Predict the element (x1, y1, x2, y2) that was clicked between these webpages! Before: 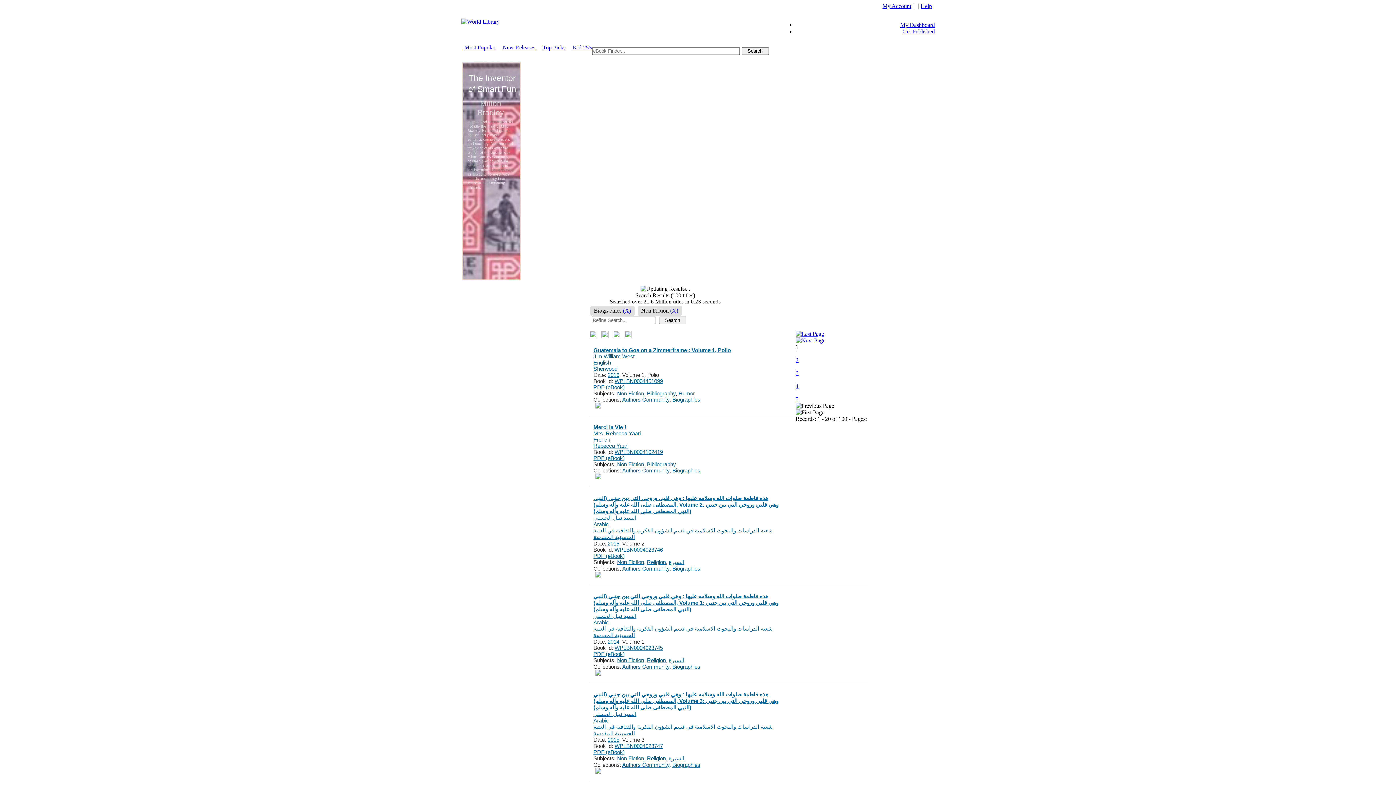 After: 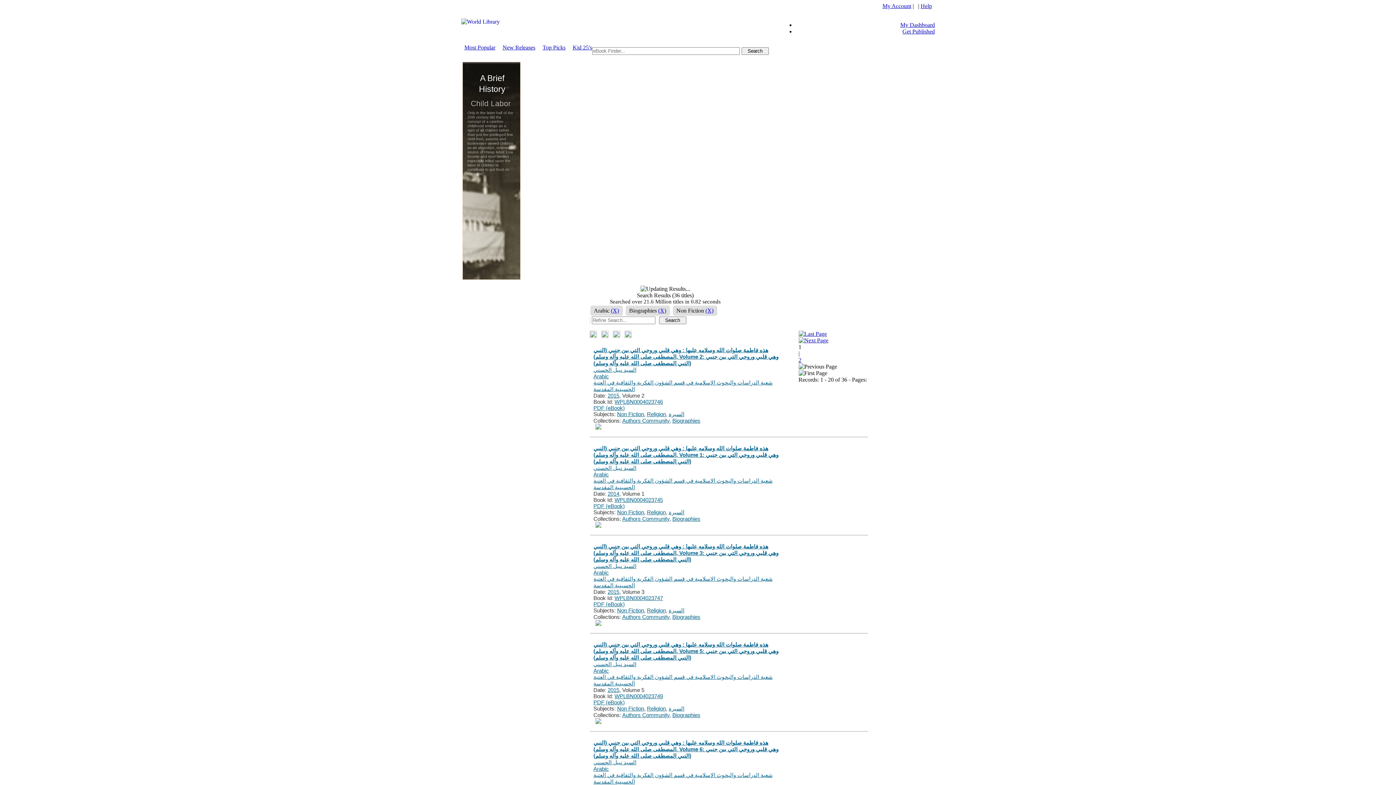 Action: label: Arabic bbox: (593, 521, 608, 527)